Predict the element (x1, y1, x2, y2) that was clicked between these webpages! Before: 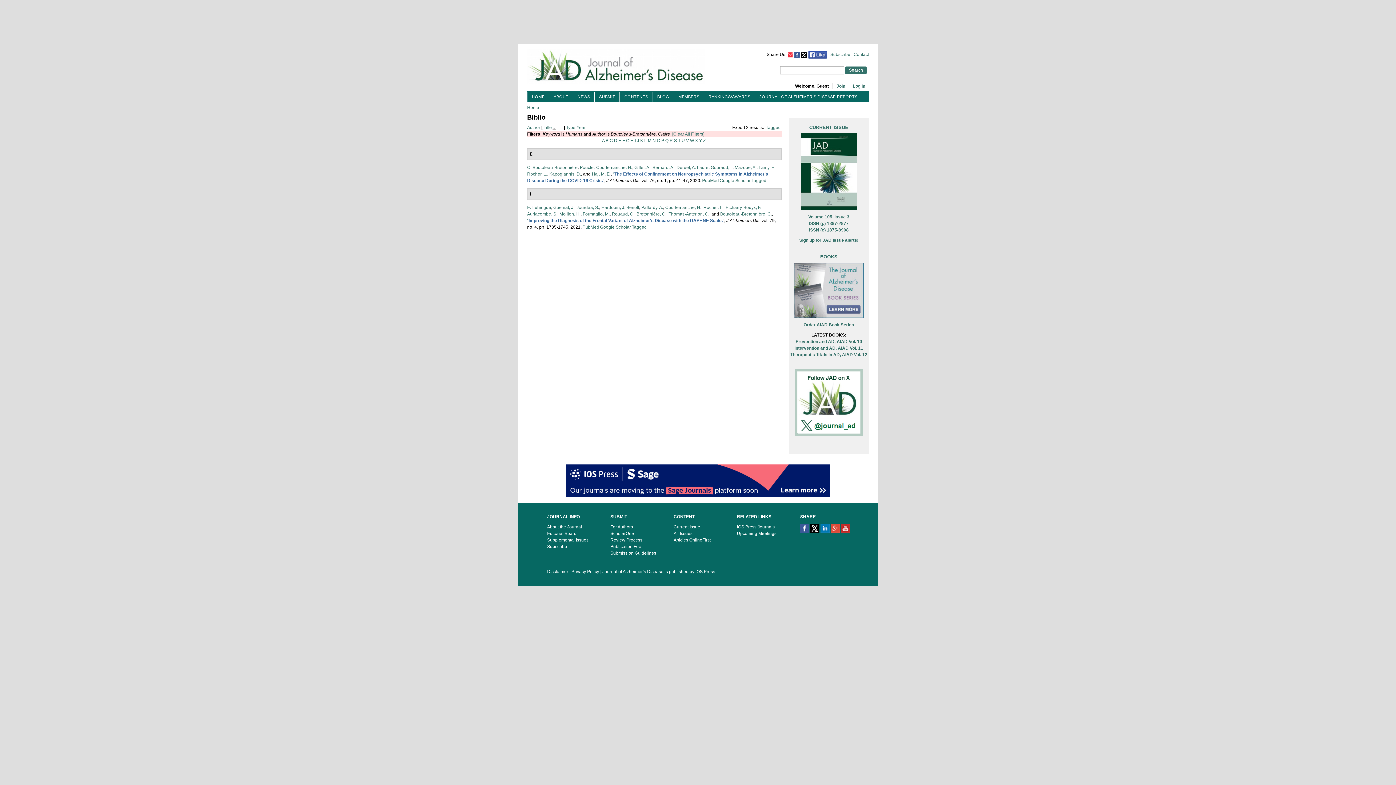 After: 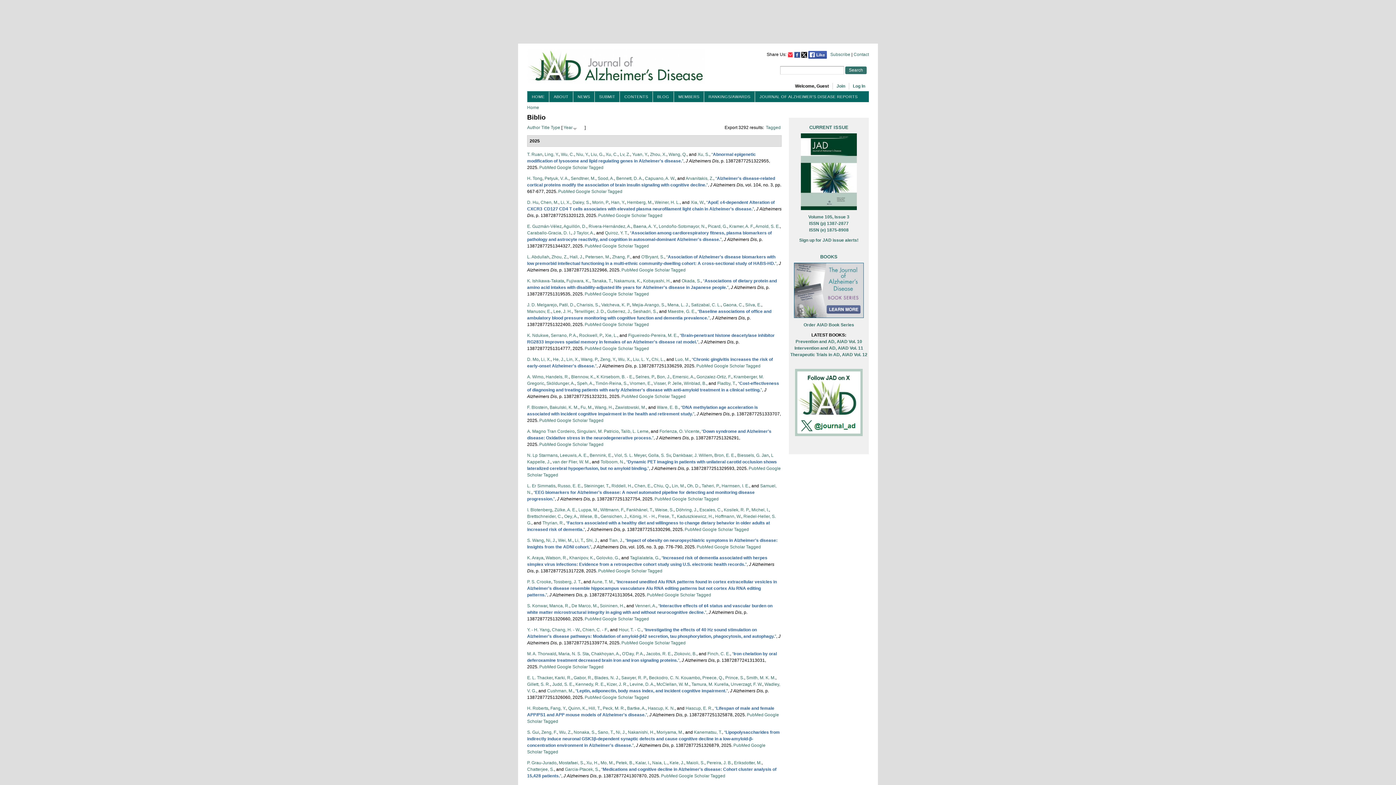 Action: label: [Clear All Filters] bbox: (672, 131, 704, 136)